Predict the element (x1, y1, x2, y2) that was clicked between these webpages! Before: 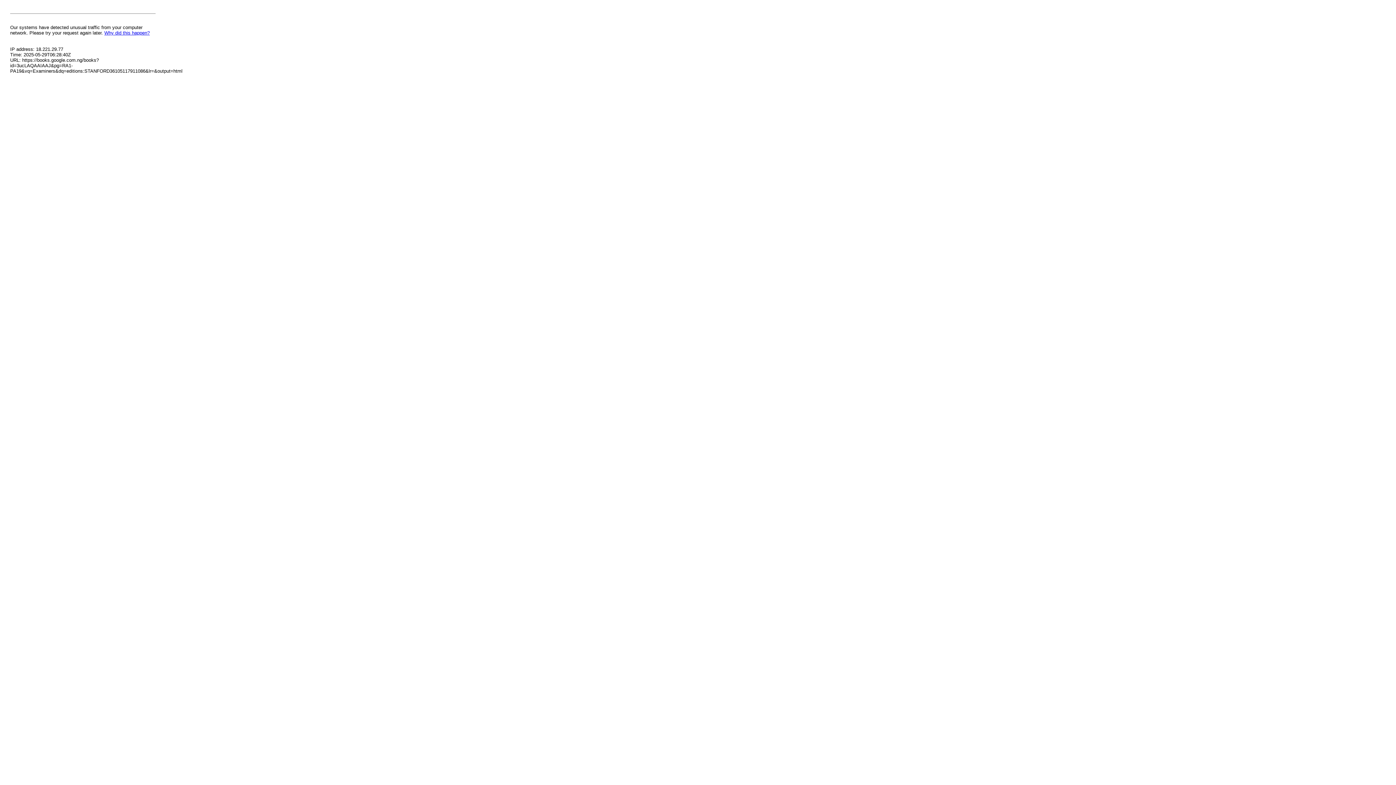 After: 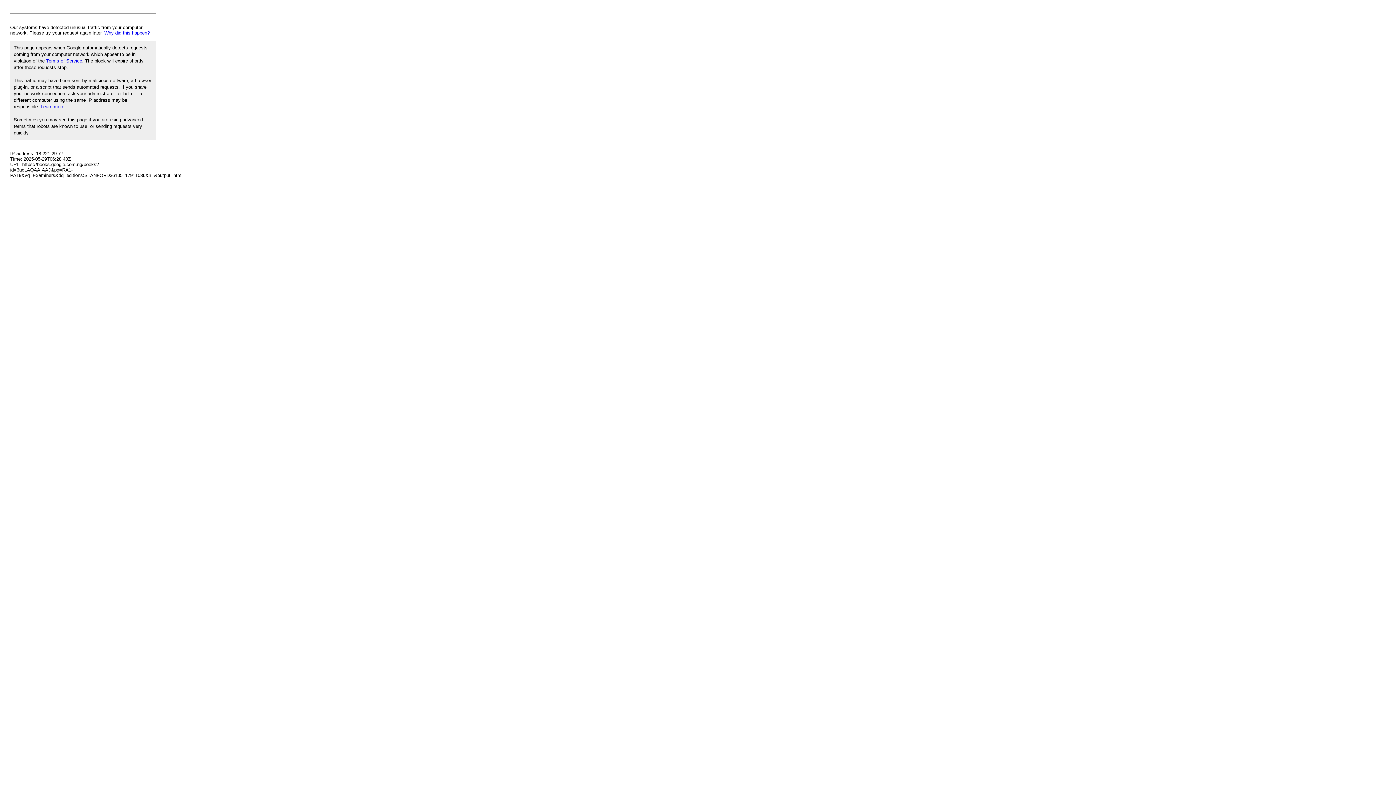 Action: bbox: (104, 30, 149, 35) label: Why did this happen?